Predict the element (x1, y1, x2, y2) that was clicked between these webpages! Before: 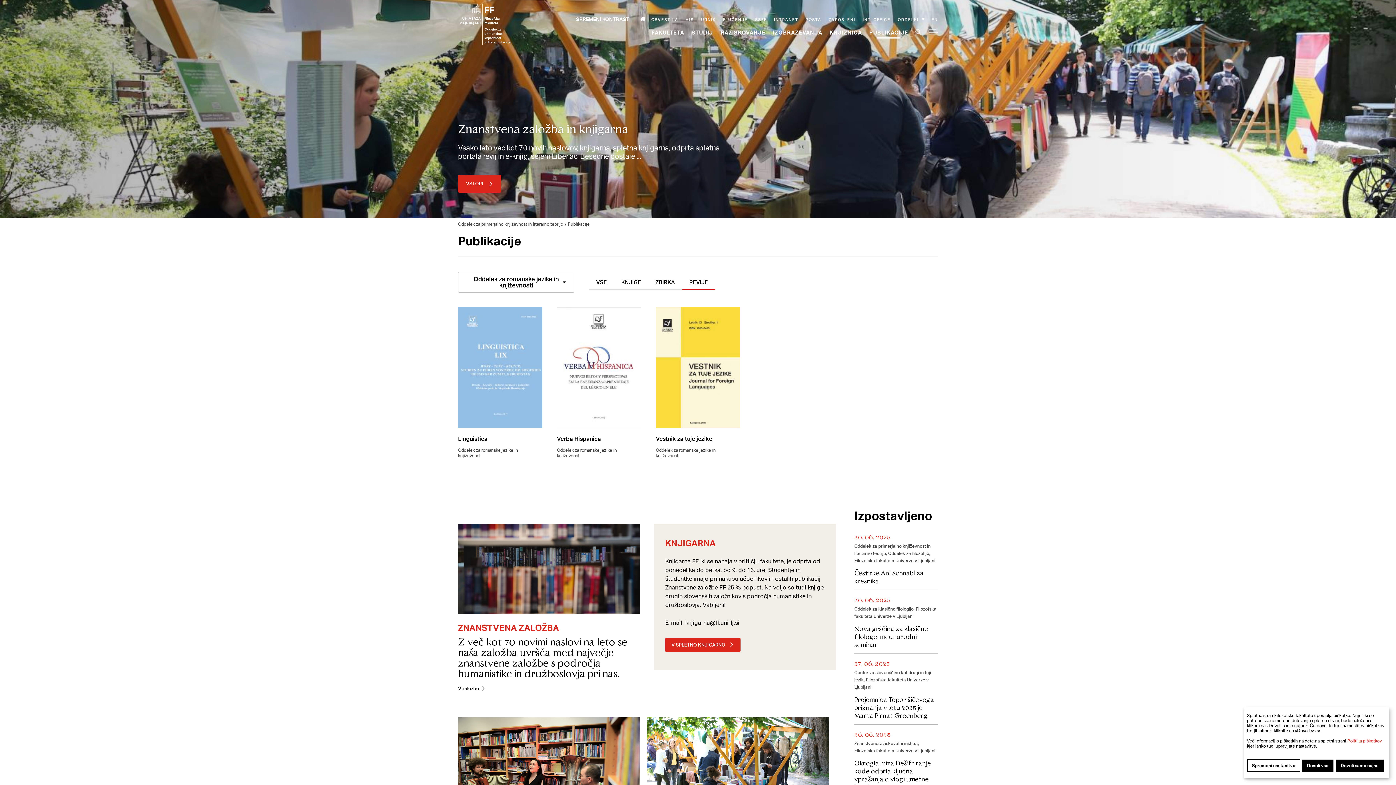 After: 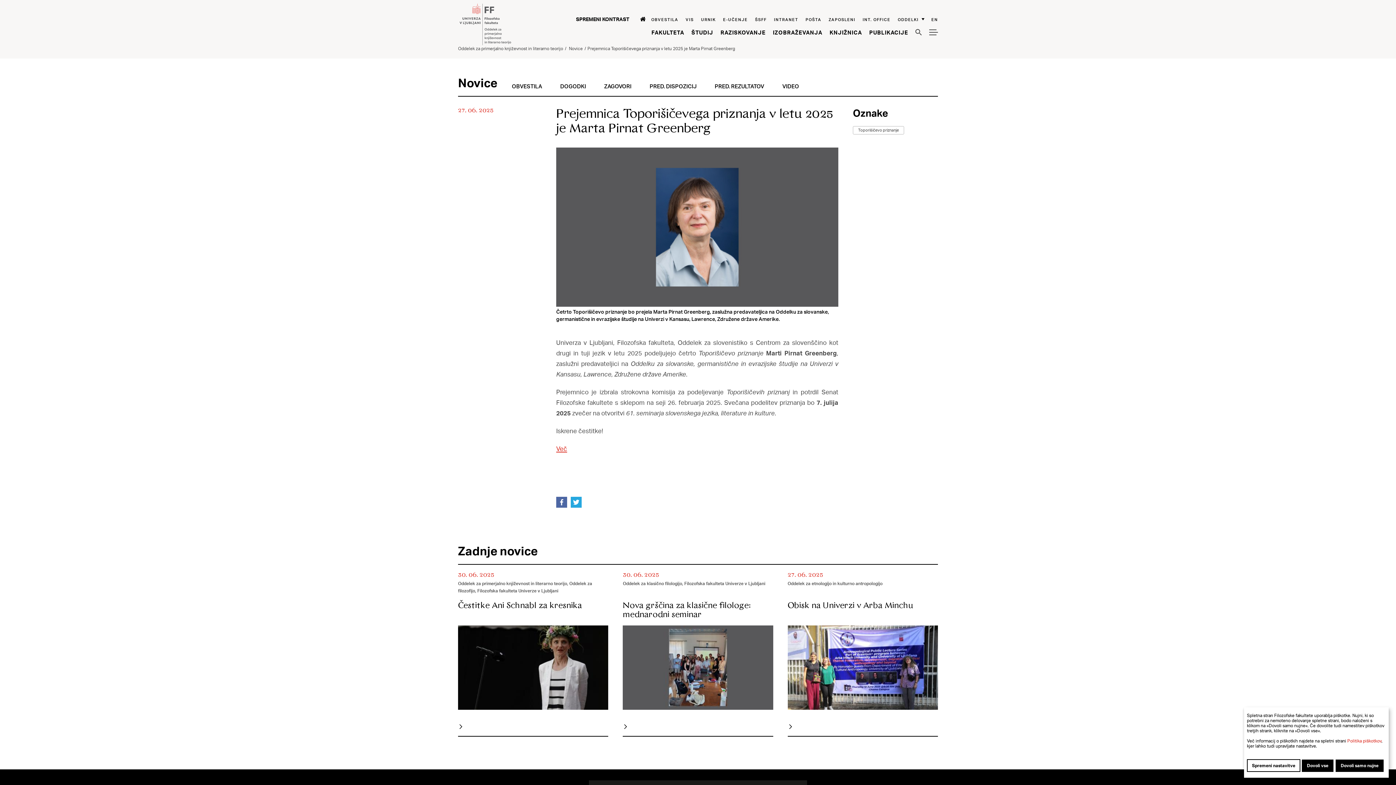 Action: bbox: (854, 697, 934, 719) label: Prejemnica Toporišičevega priznanja v letu 2025 je Marta Pirnat Greenberg